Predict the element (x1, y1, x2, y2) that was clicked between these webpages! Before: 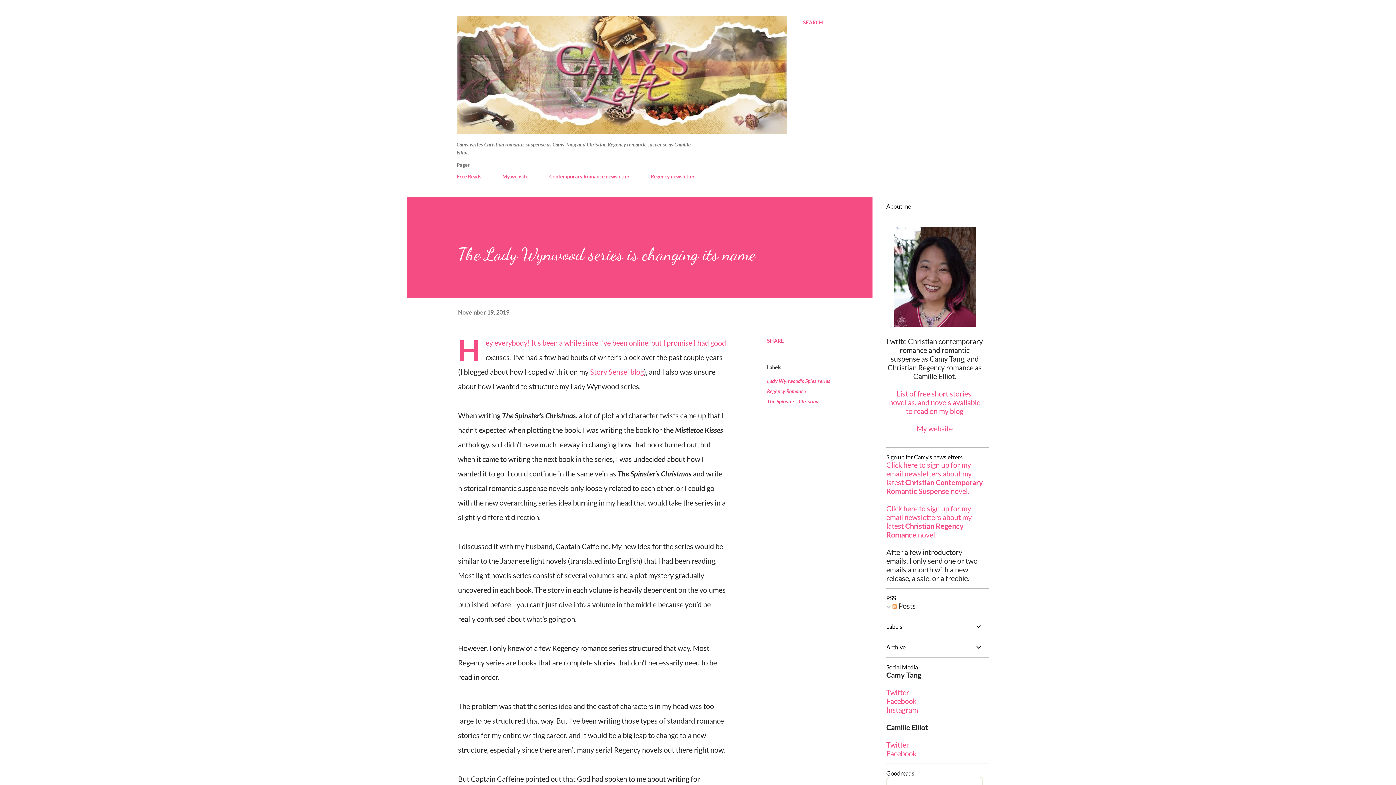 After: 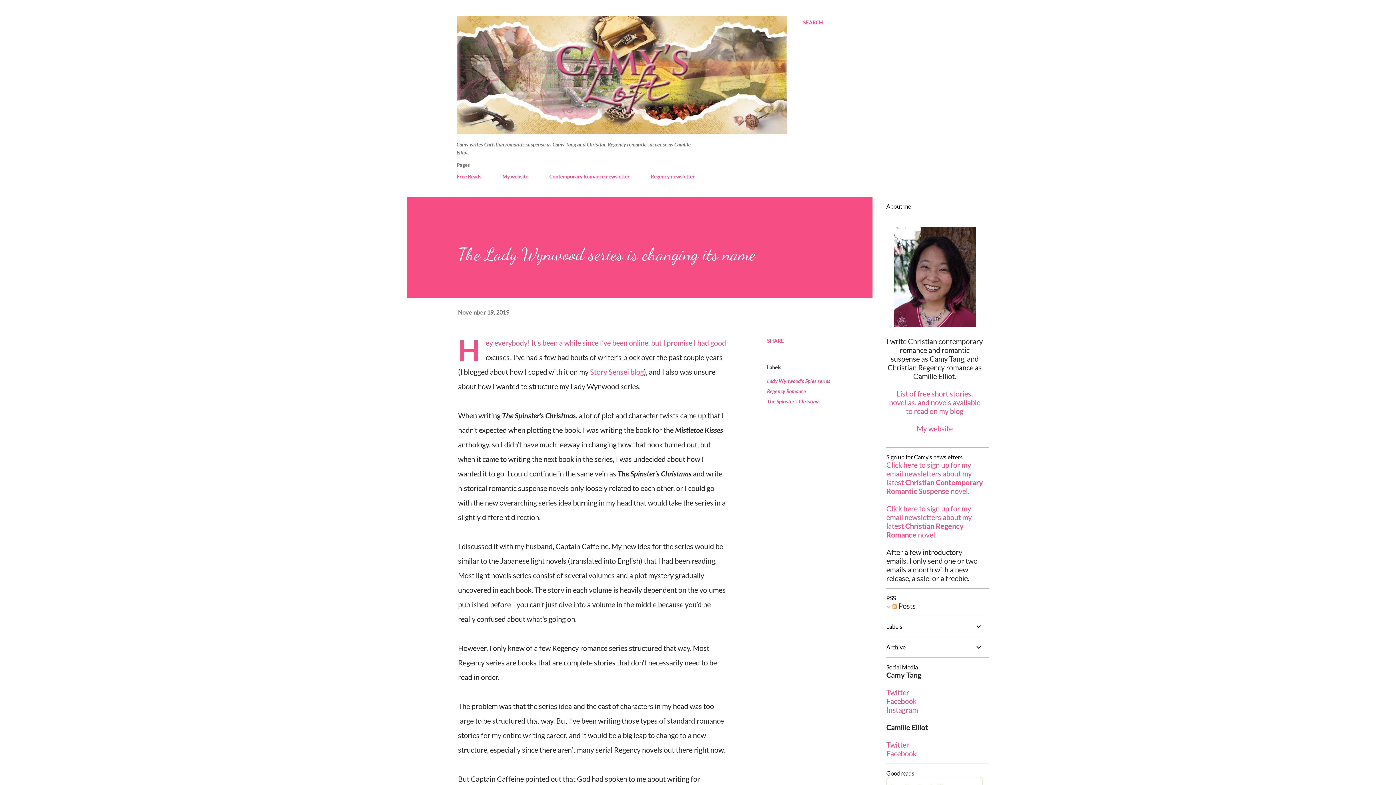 Action: bbox: (894, 319, 975, 328)